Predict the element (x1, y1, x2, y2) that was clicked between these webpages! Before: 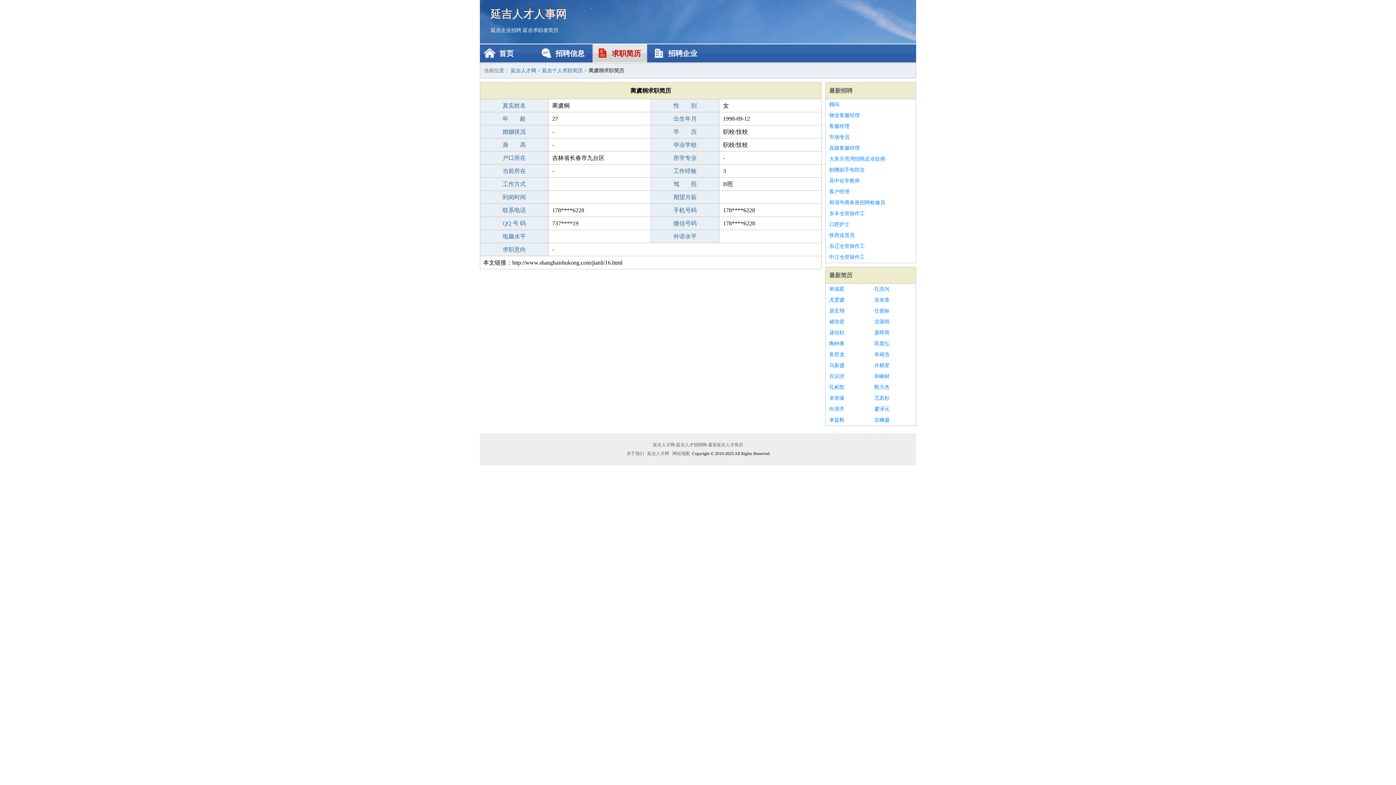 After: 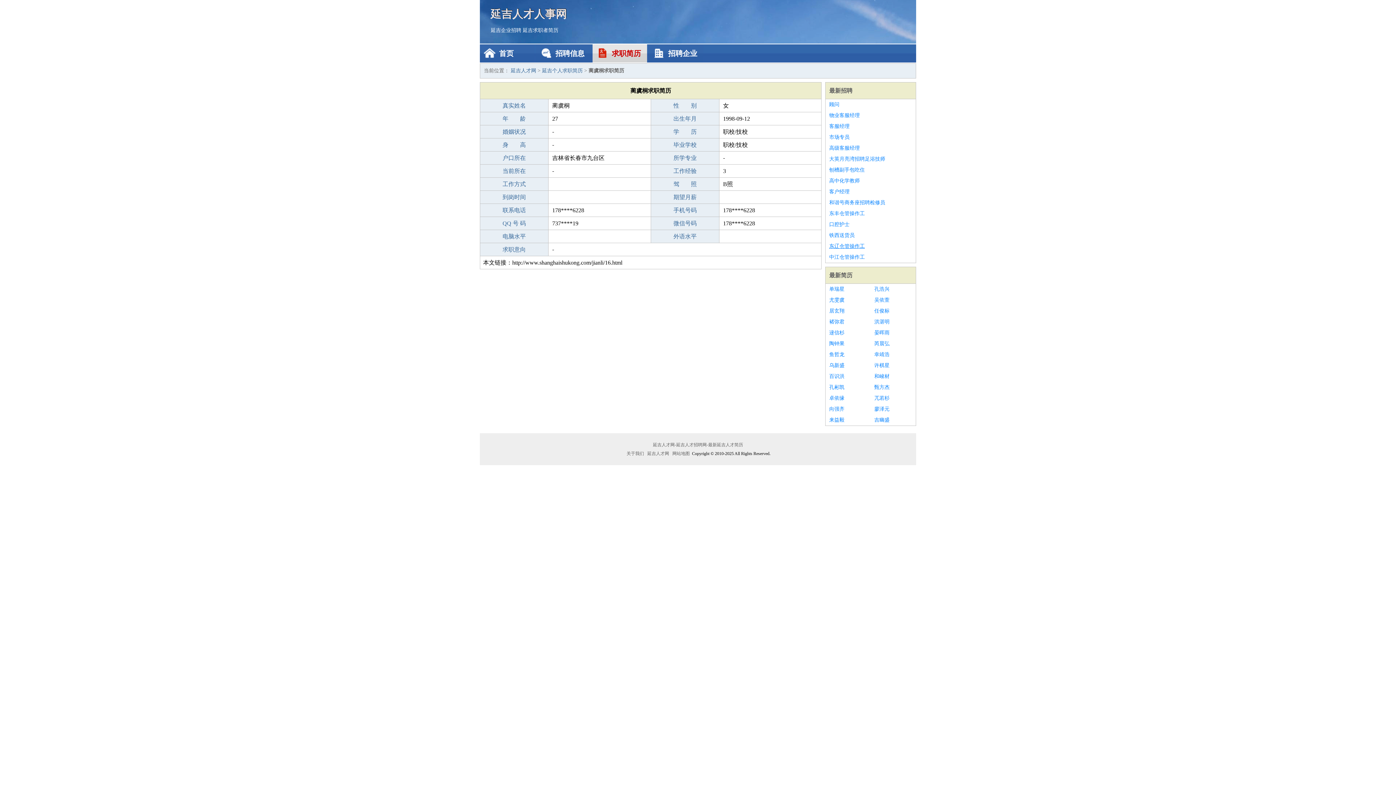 Action: label: 东辽仓管操作工 bbox: (829, 241, 912, 252)